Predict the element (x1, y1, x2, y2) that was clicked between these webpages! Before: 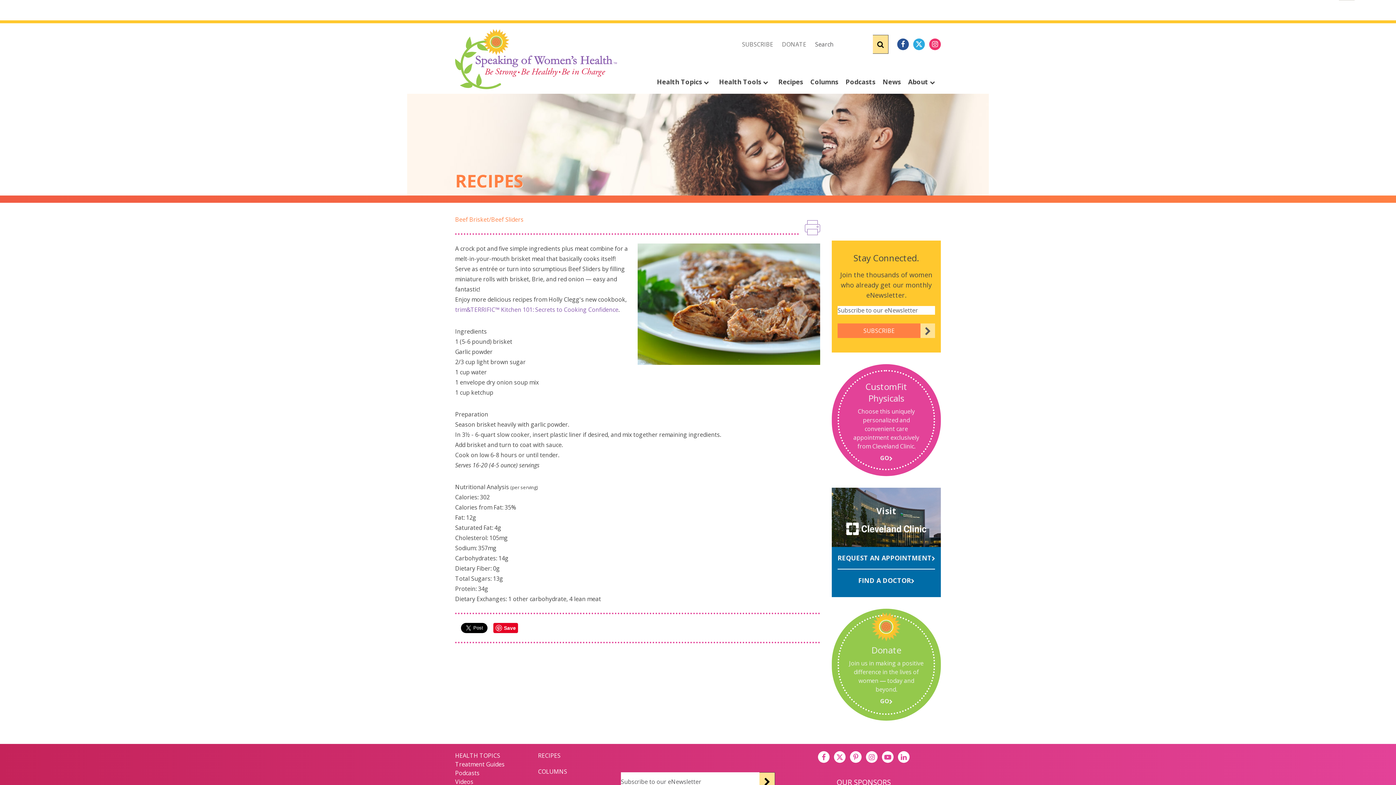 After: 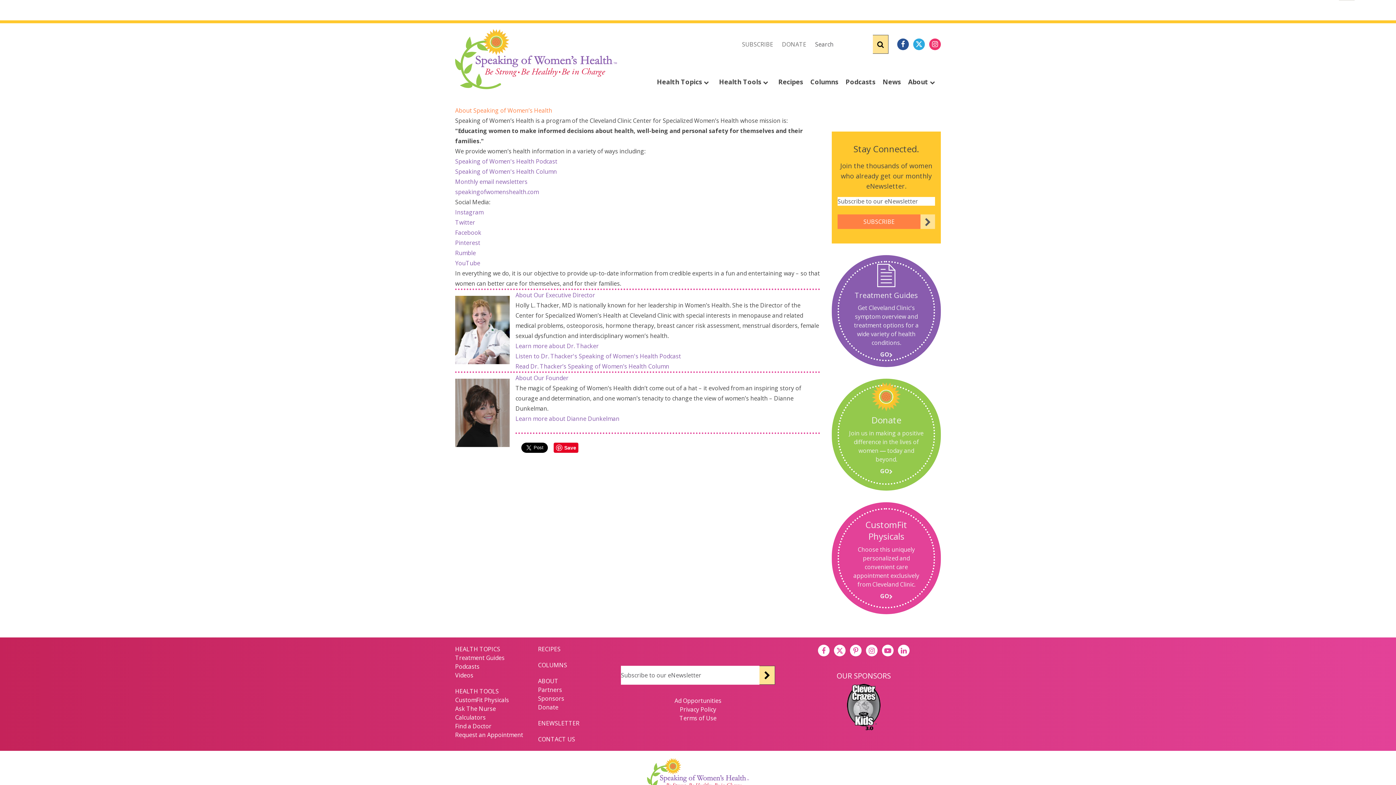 Action: label: About  bbox: (905, 70, 941, 93)